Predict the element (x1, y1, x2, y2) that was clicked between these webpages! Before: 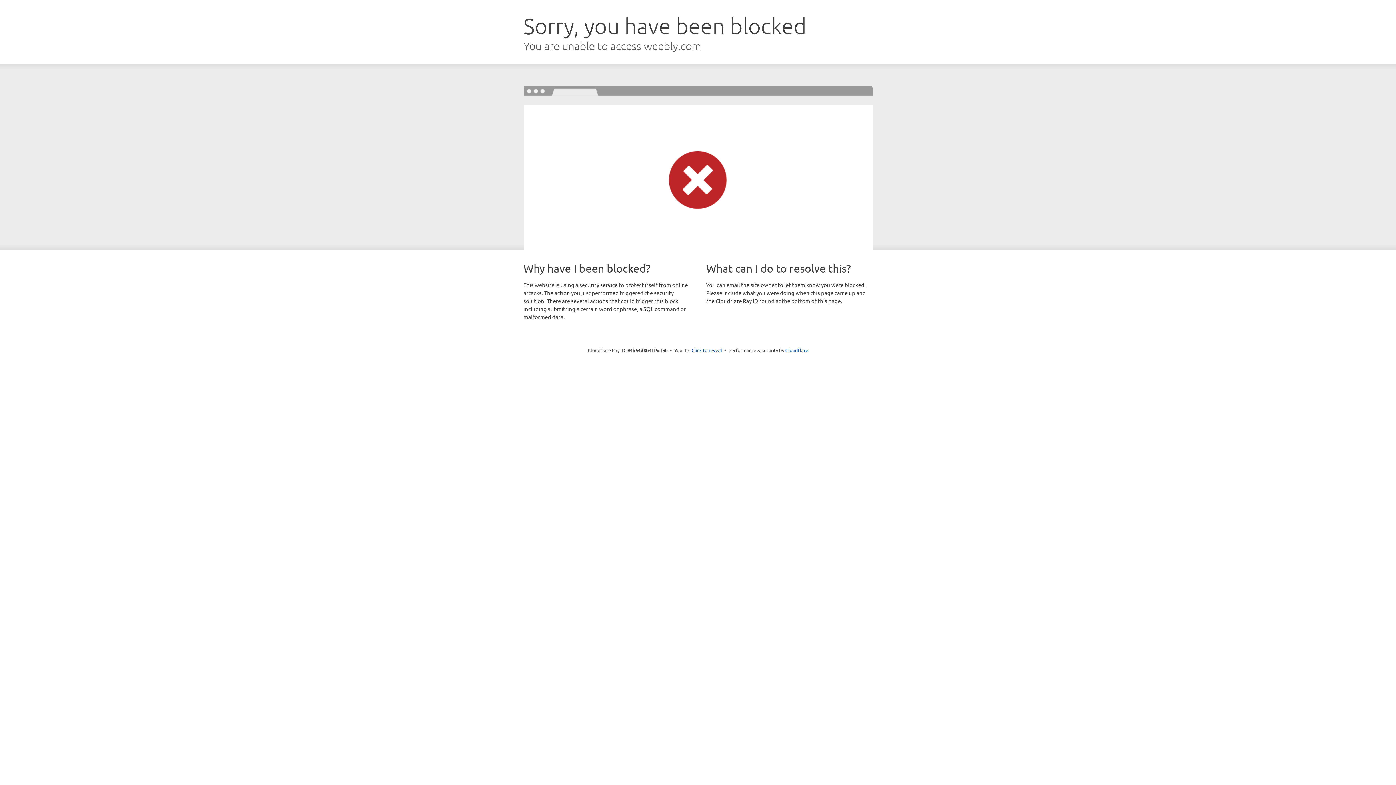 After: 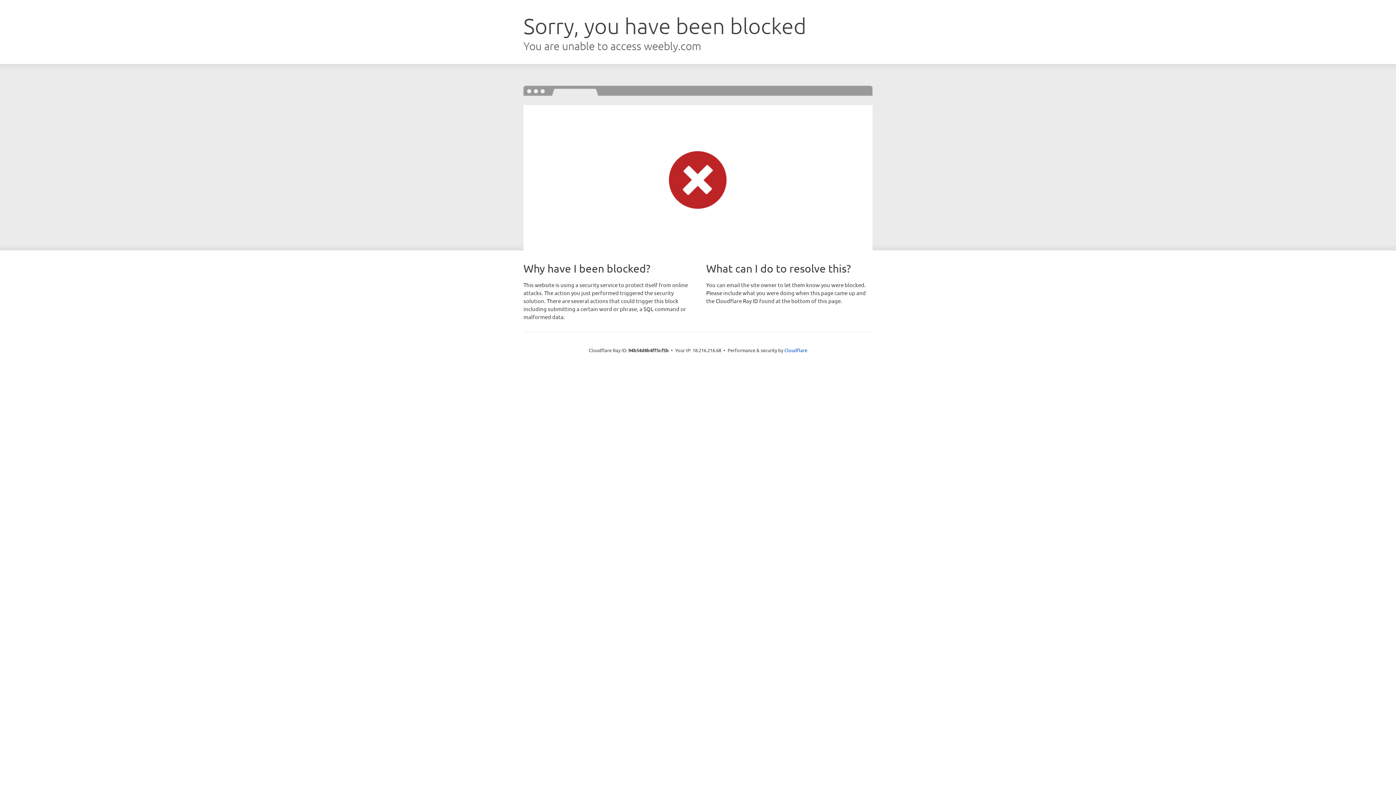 Action: bbox: (691, 346, 722, 353) label: Click to reveal